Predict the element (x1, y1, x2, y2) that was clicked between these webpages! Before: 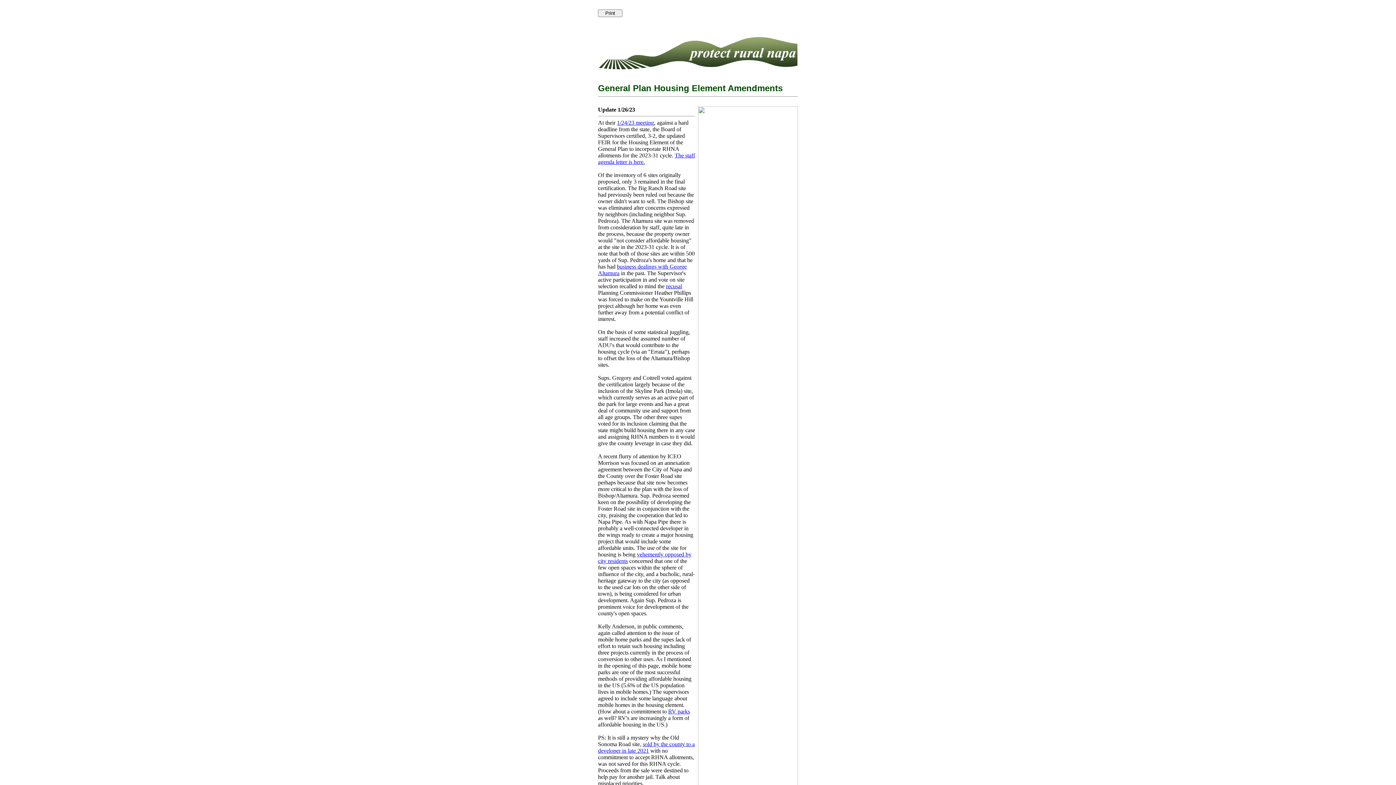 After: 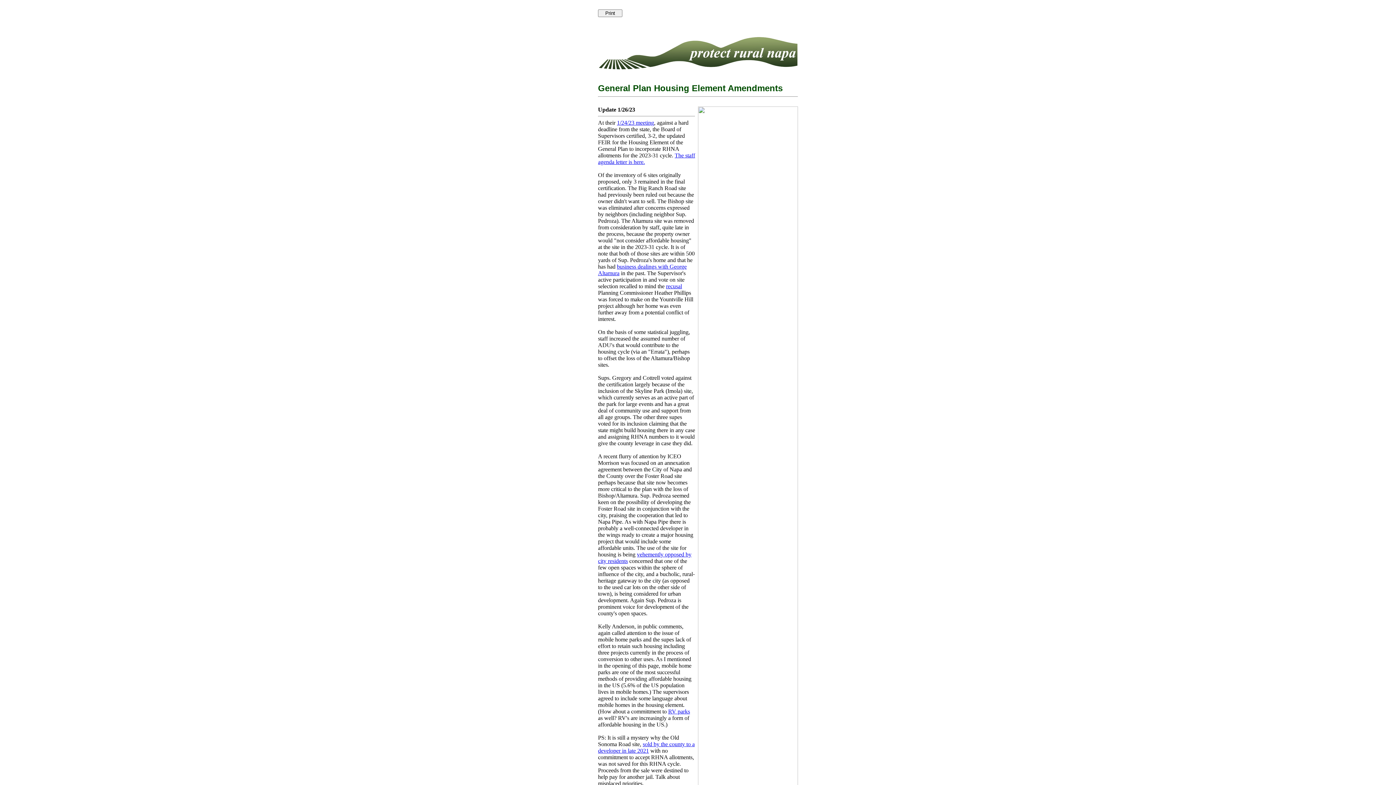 Action: label: RV parks bbox: (668, 708, 690, 714)